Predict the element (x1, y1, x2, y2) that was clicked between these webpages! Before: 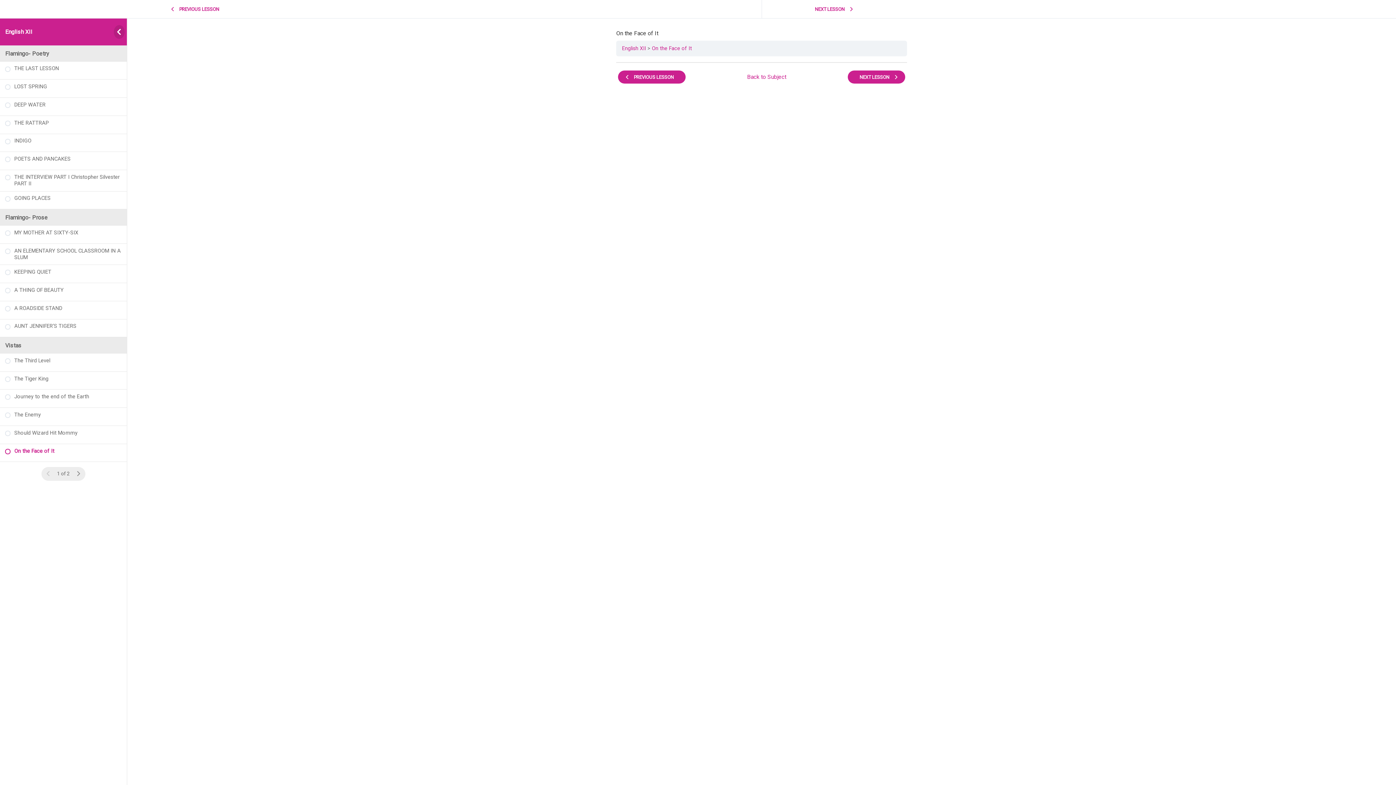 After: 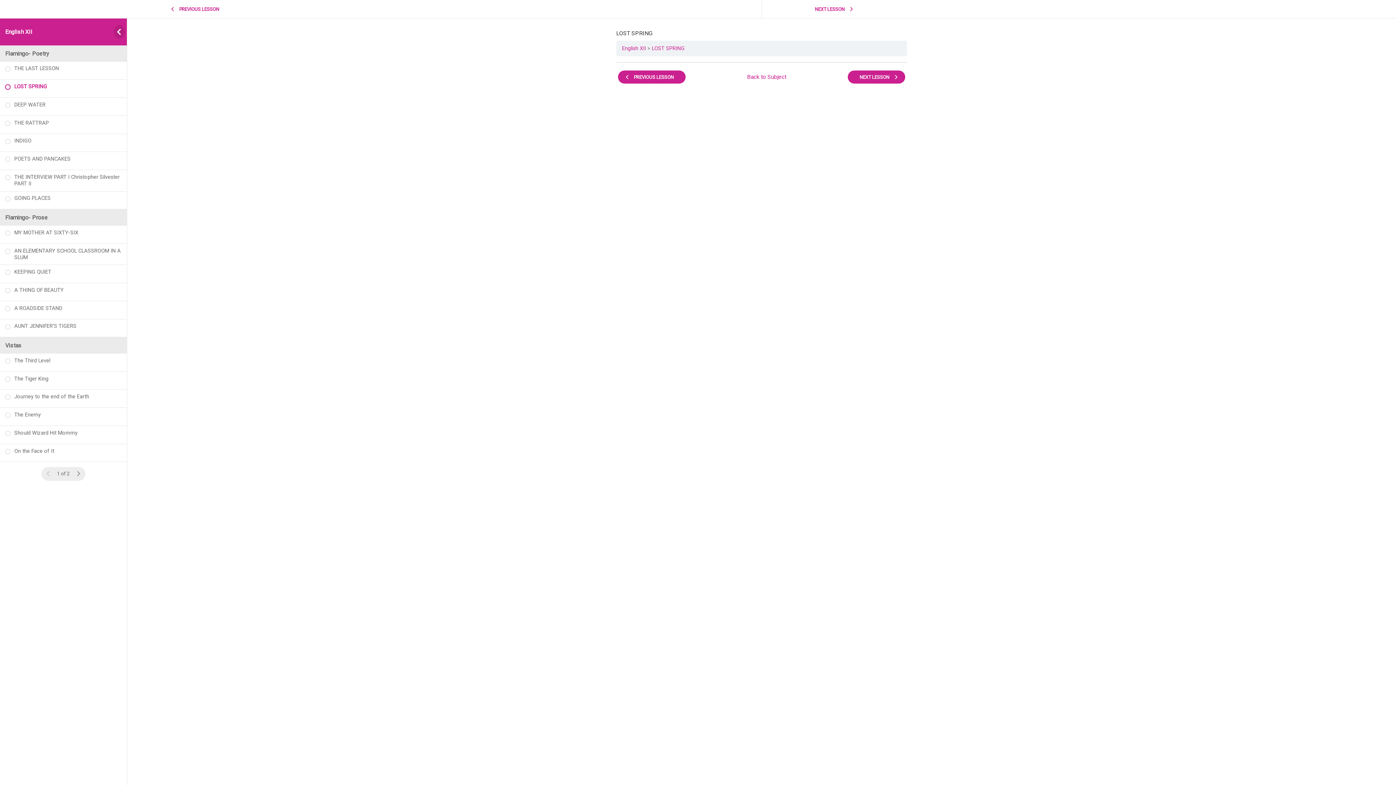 Action: label: LOST SPRING bbox: (0, 79, 126, 97)